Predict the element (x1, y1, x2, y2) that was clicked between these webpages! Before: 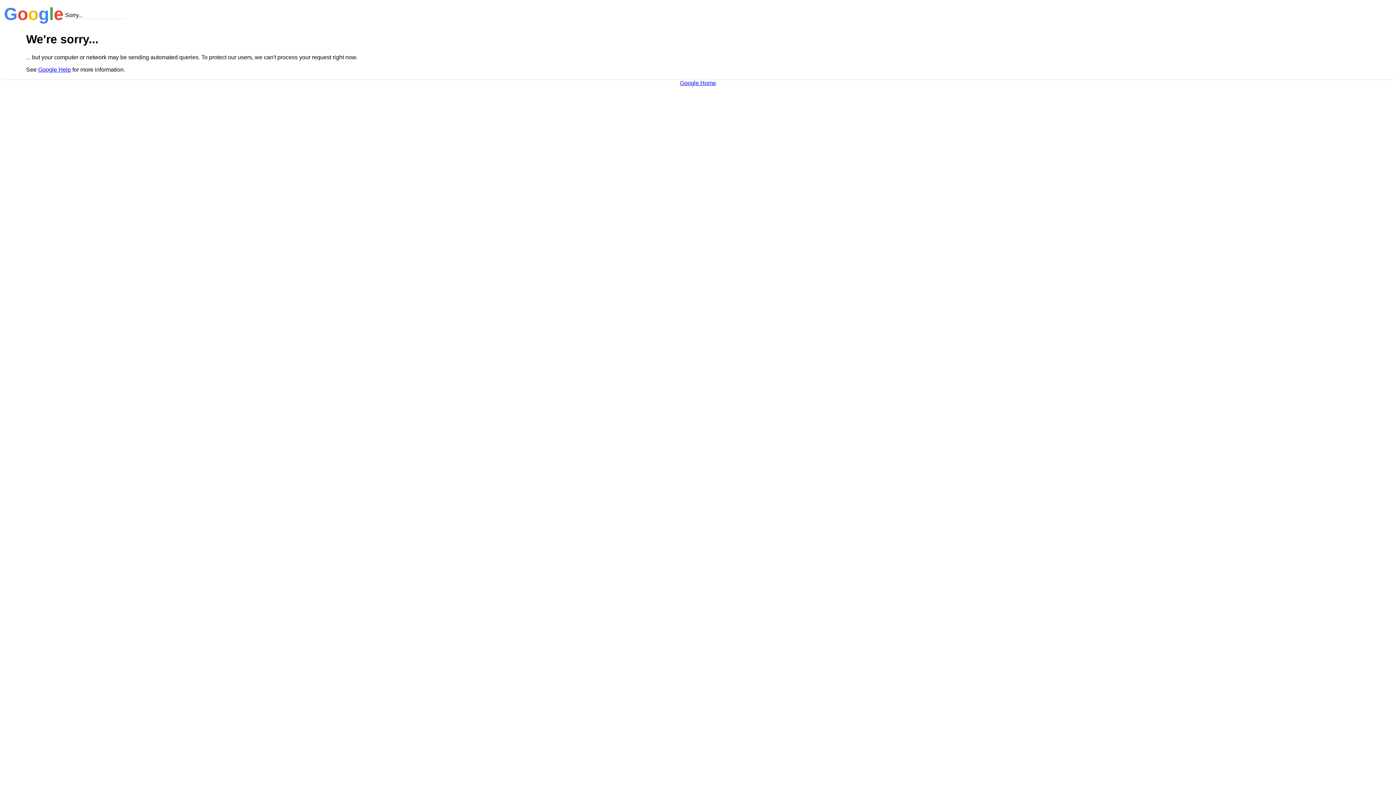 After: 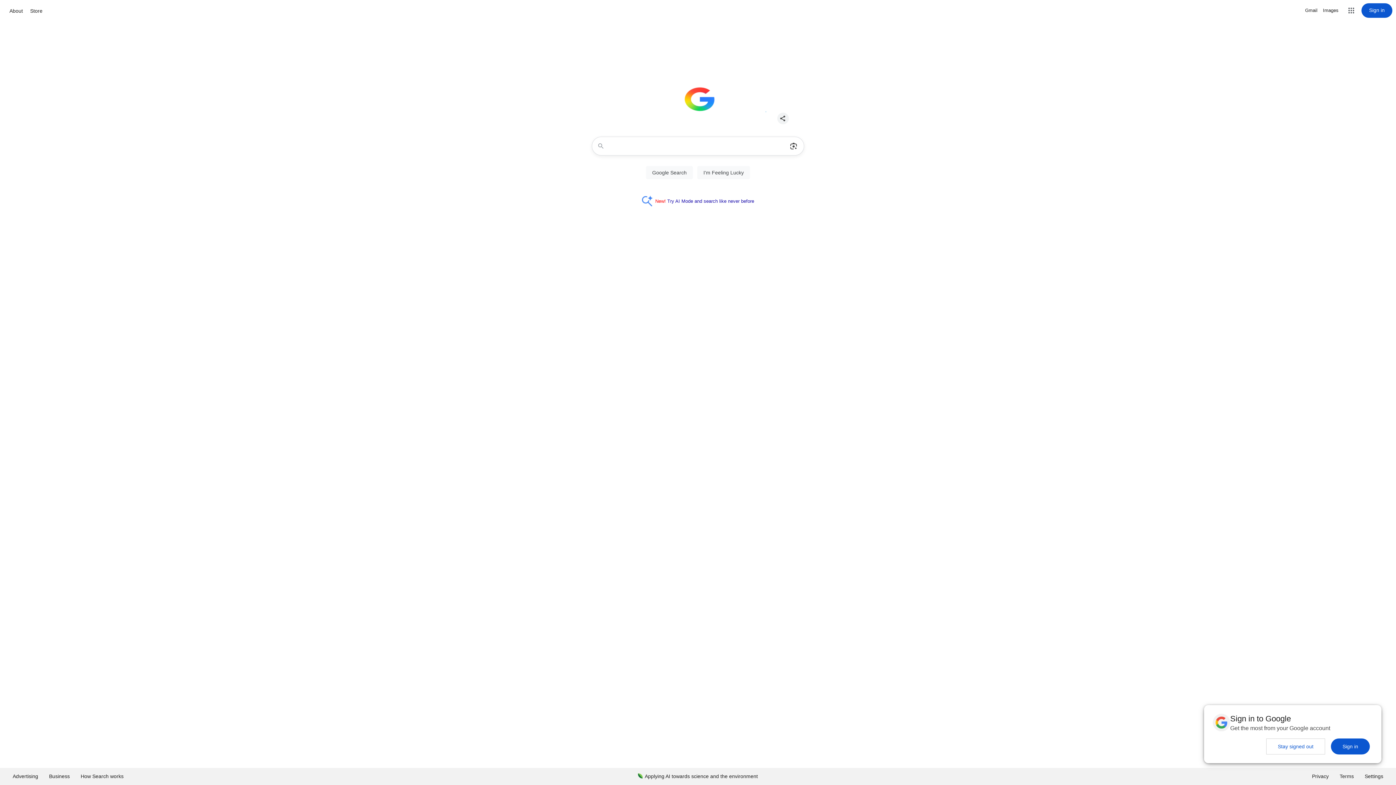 Action: label: Google Home bbox: (680, 79, 716, 86)